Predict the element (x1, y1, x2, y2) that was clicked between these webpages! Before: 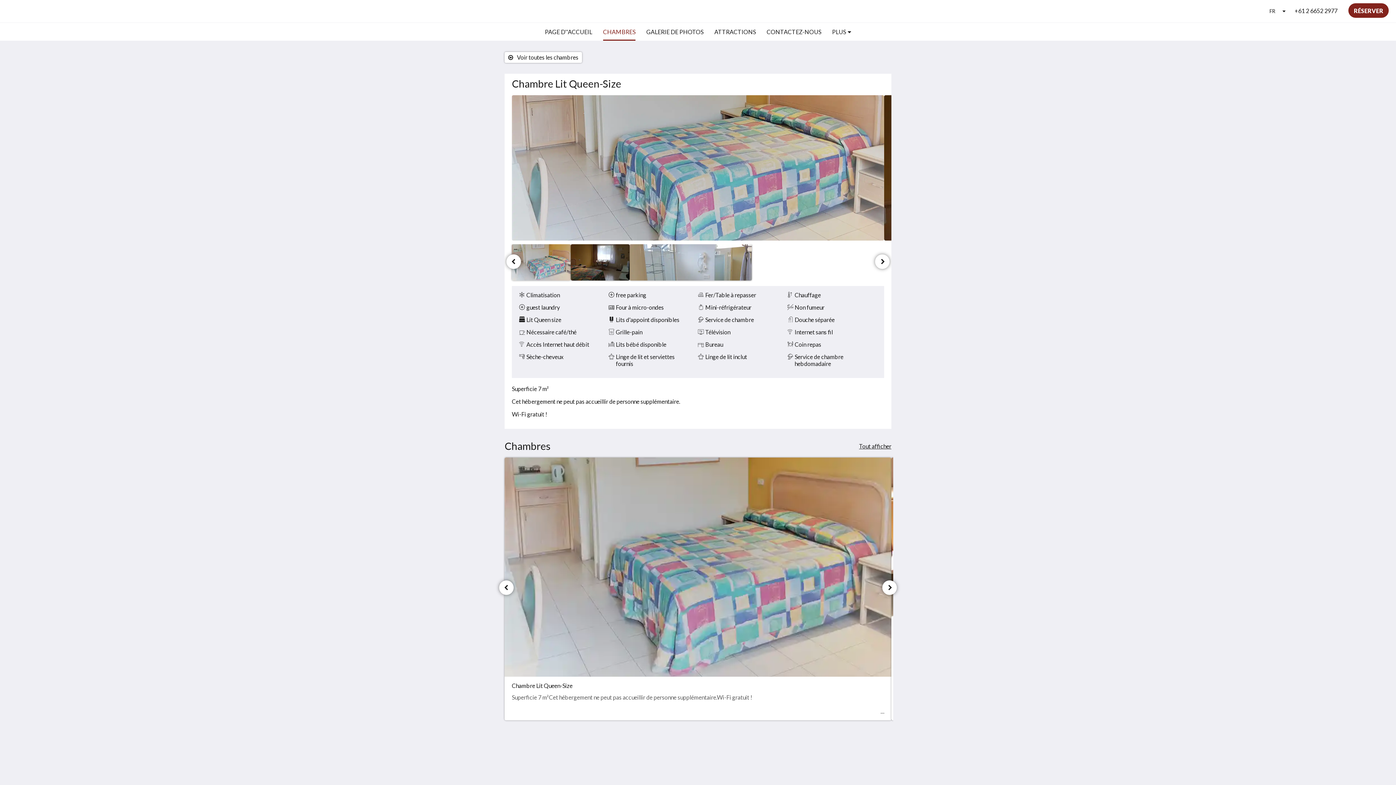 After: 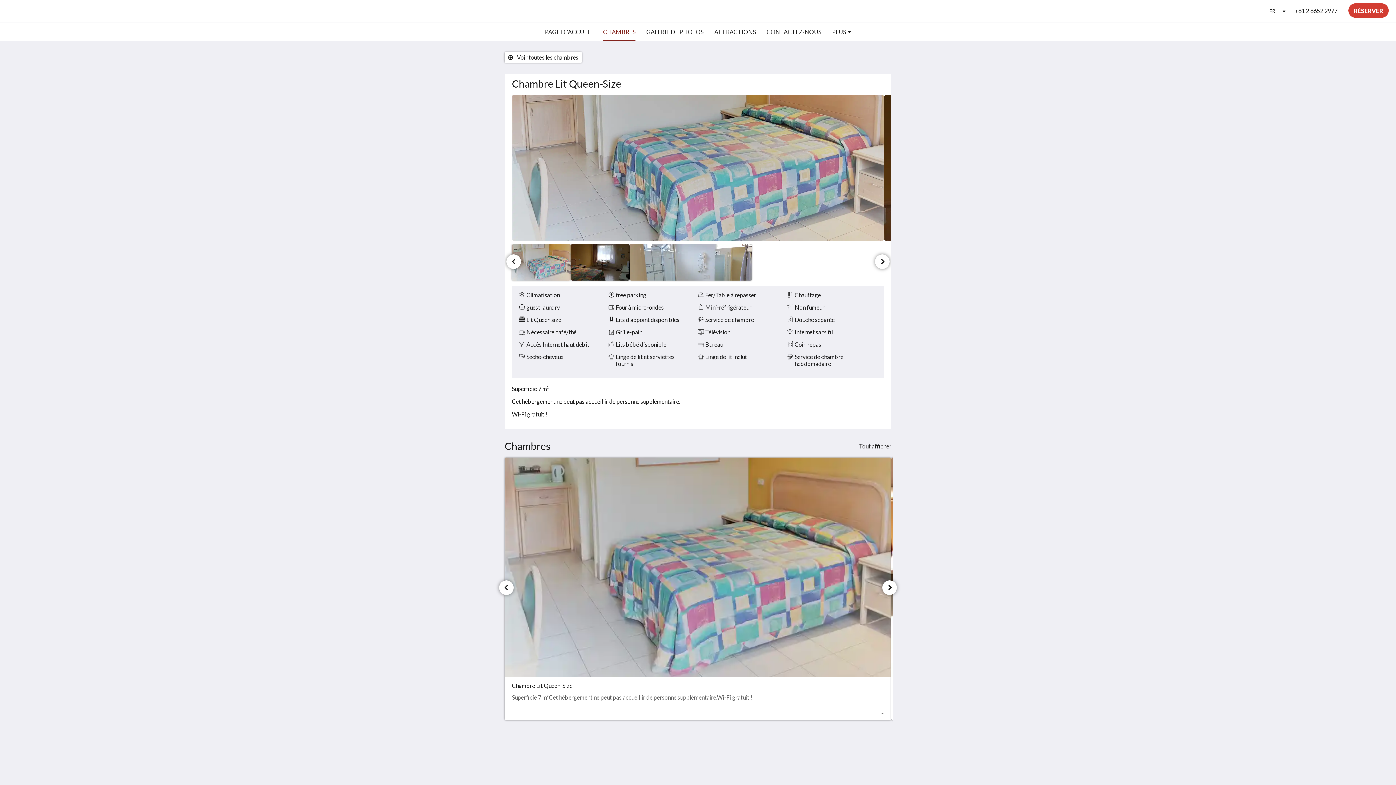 Action: bbox: (1348, 3, 1389, 17) label: RÉSERVER